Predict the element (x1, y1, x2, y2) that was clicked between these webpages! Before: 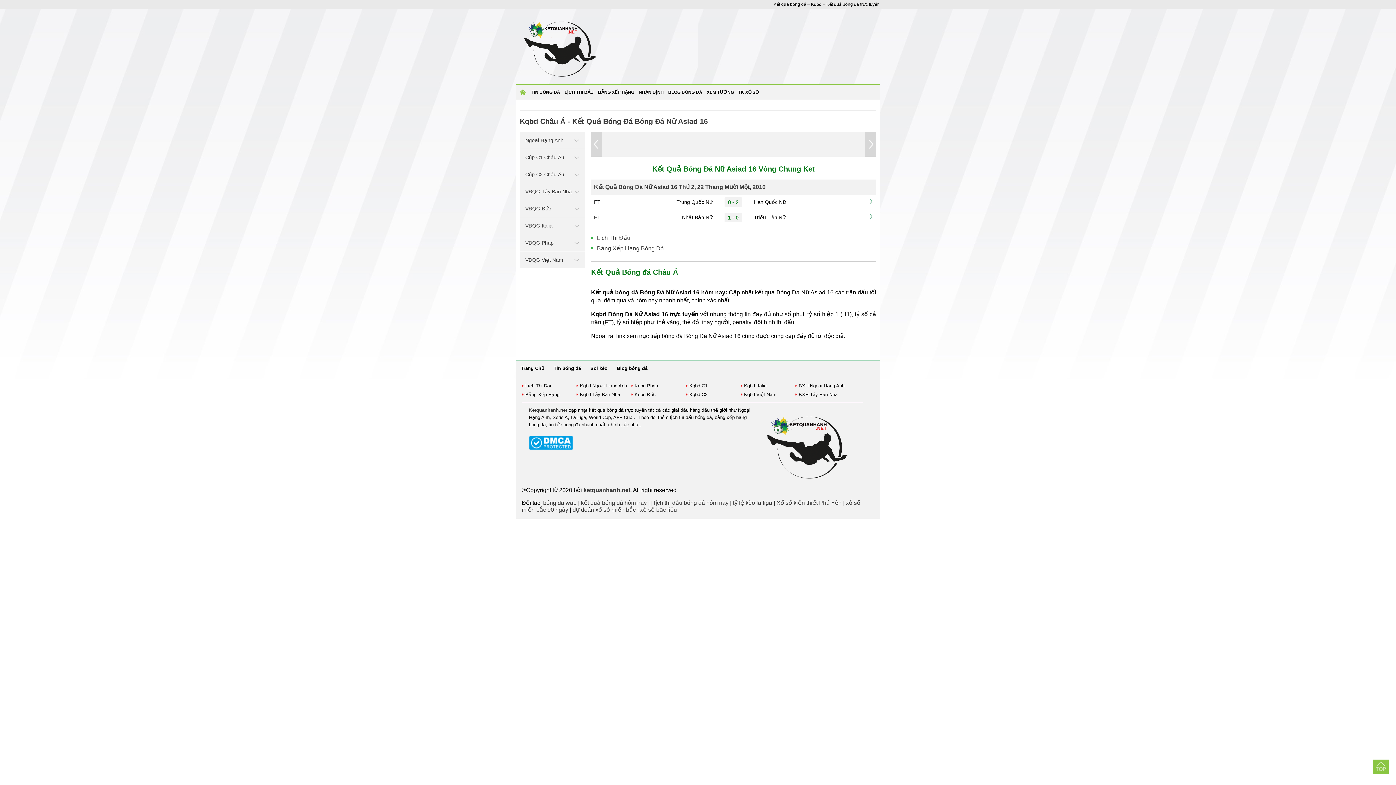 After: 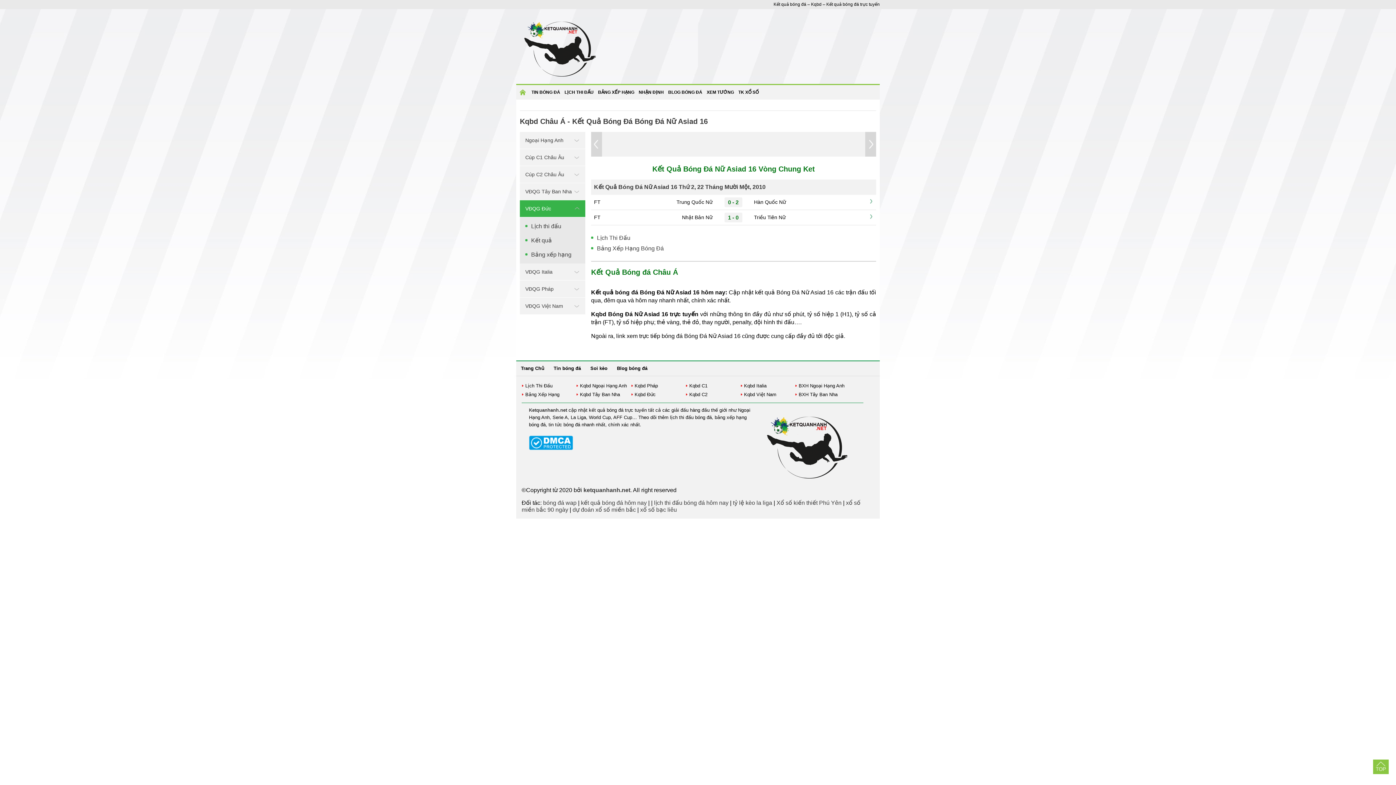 Action: bbox: (520, 200, 585, 217) label: VĐQG Đức